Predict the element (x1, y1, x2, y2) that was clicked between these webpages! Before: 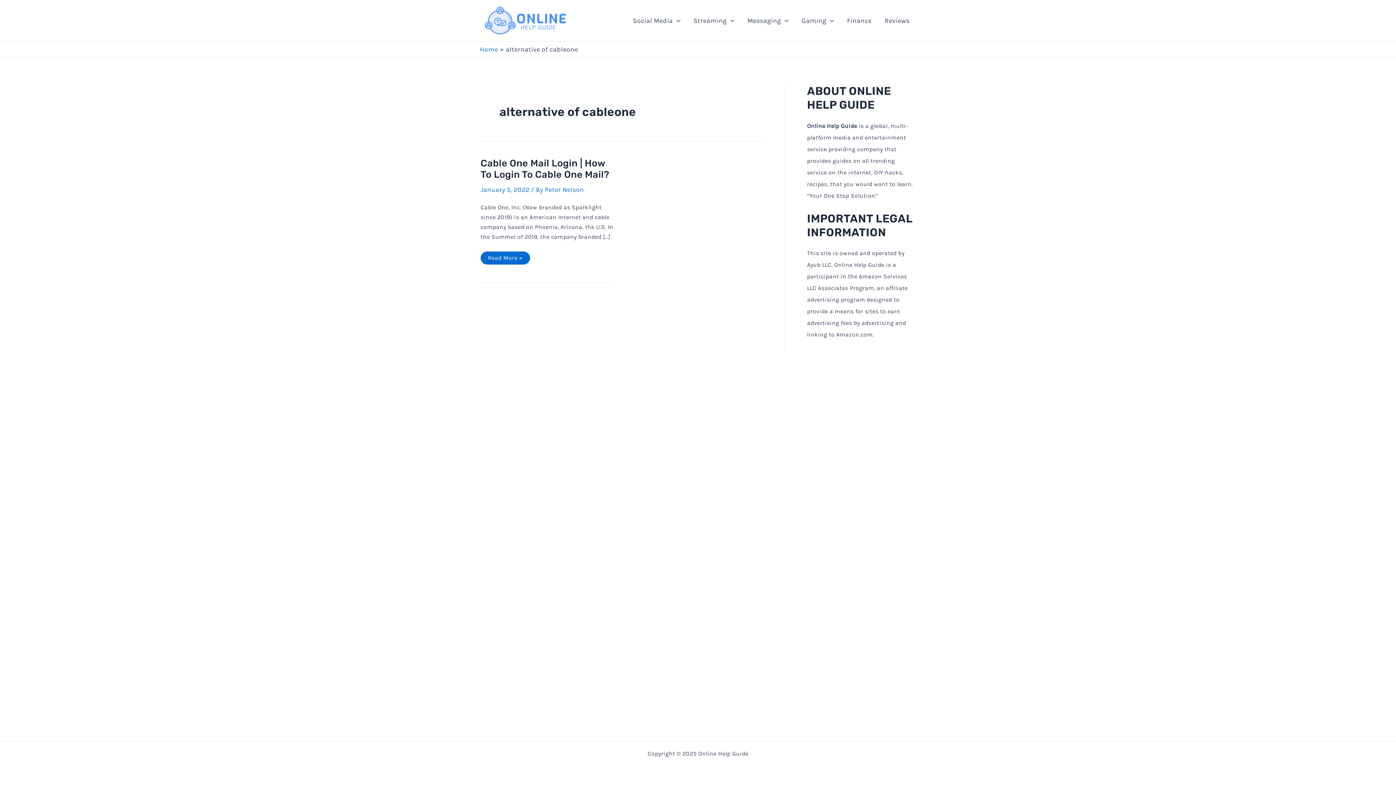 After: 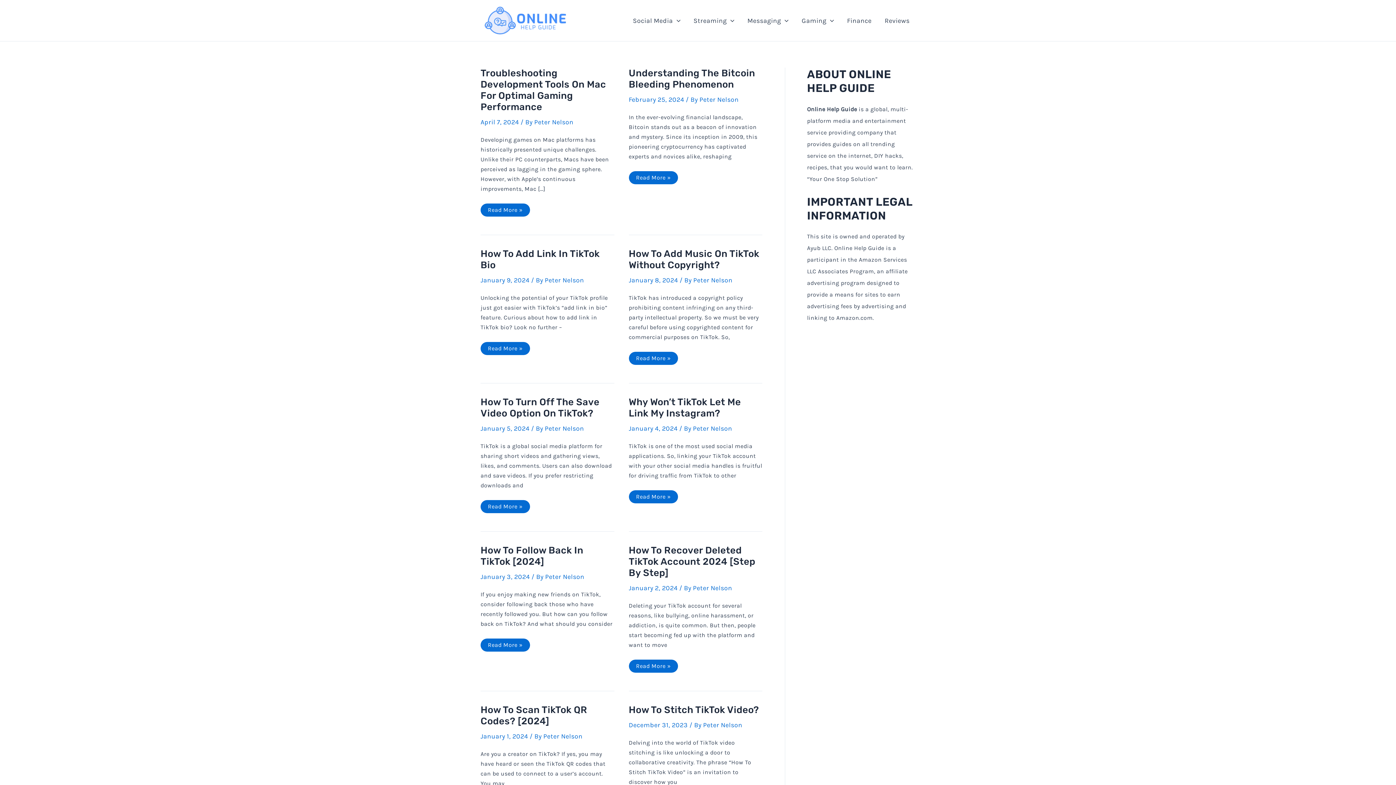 Action: bbox: (480, 16, 570, 24)